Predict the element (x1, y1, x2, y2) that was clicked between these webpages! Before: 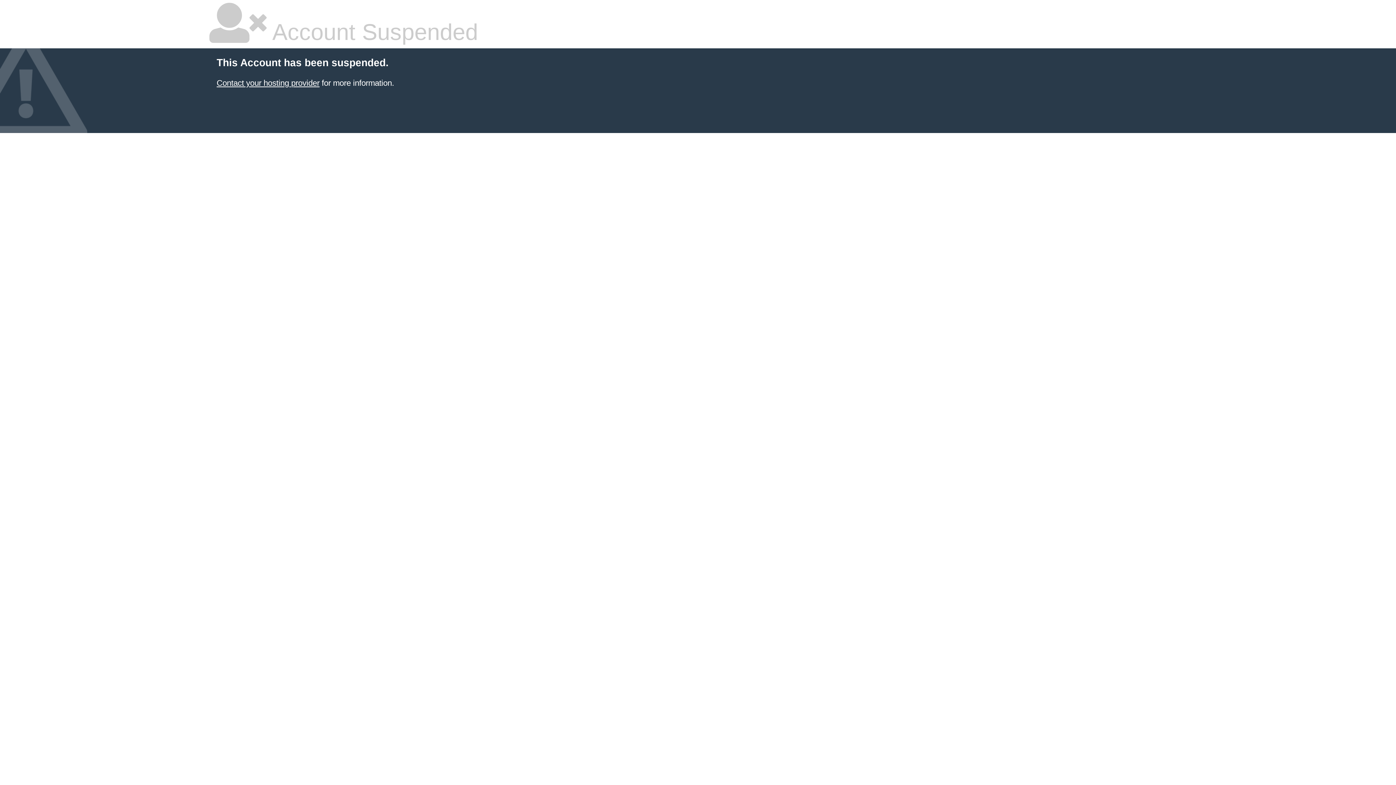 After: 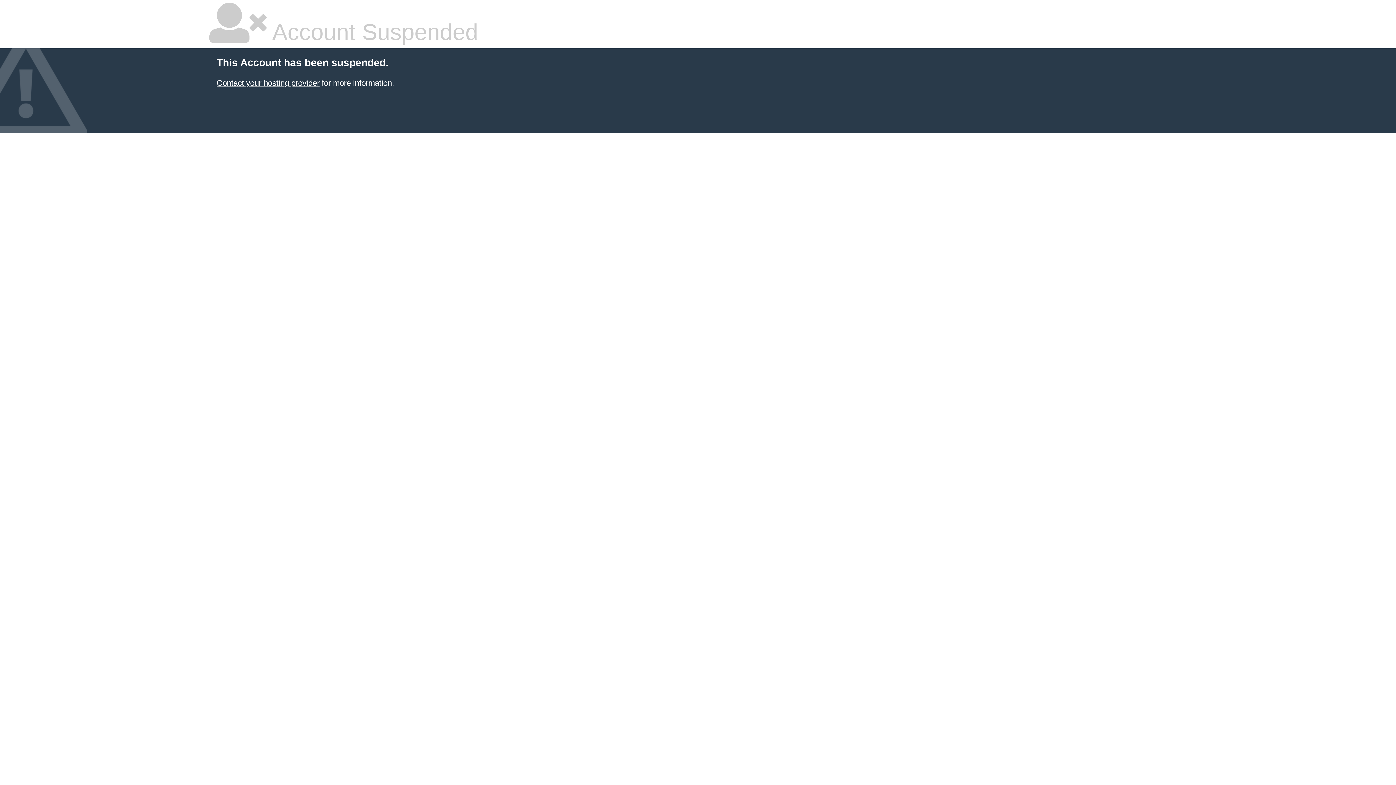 Action: label: Contact your hosting provider bbox: (216, 78, 319, 87)